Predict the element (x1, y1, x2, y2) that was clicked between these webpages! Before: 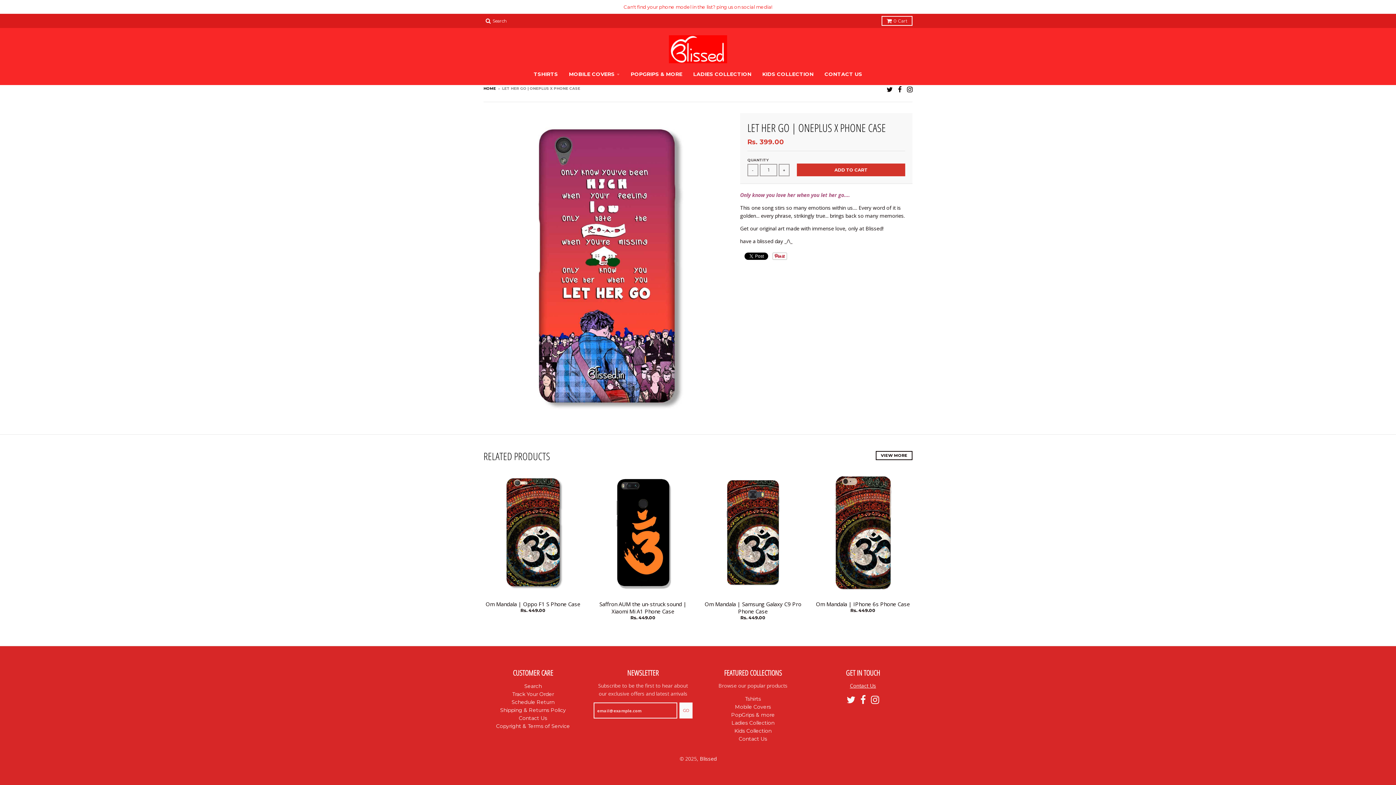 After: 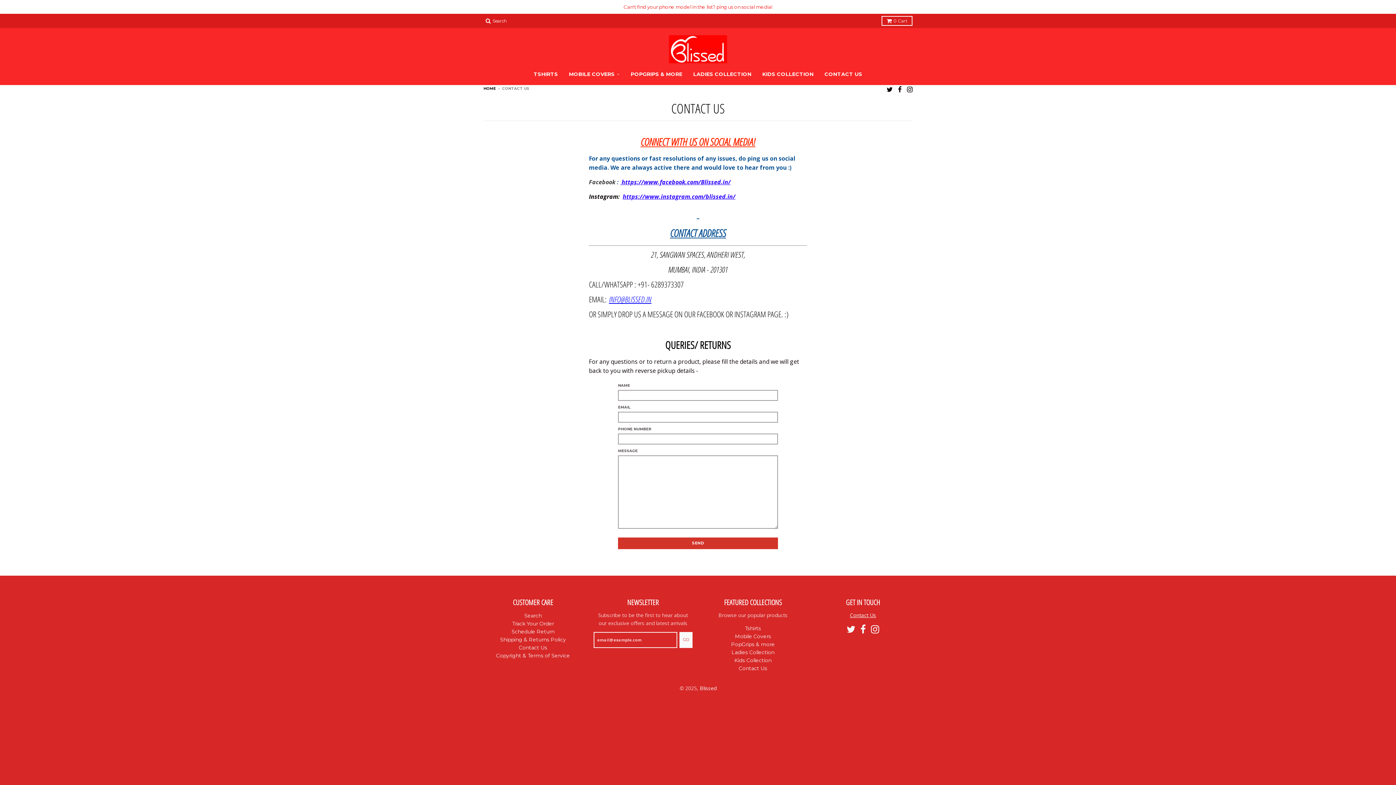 Action: bbox: (0, 0, 1396, 13) label: Can't find your phone model in the list? ping us on social media!